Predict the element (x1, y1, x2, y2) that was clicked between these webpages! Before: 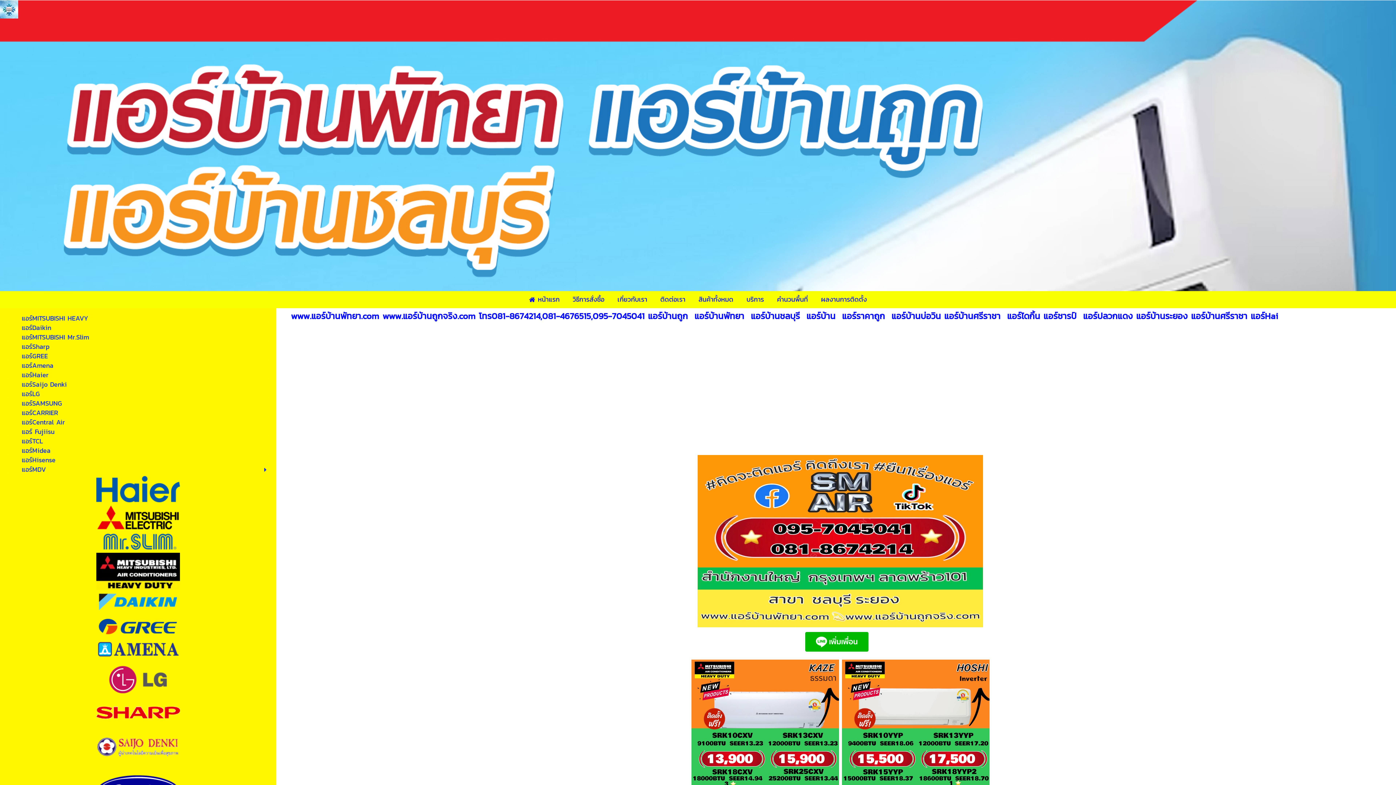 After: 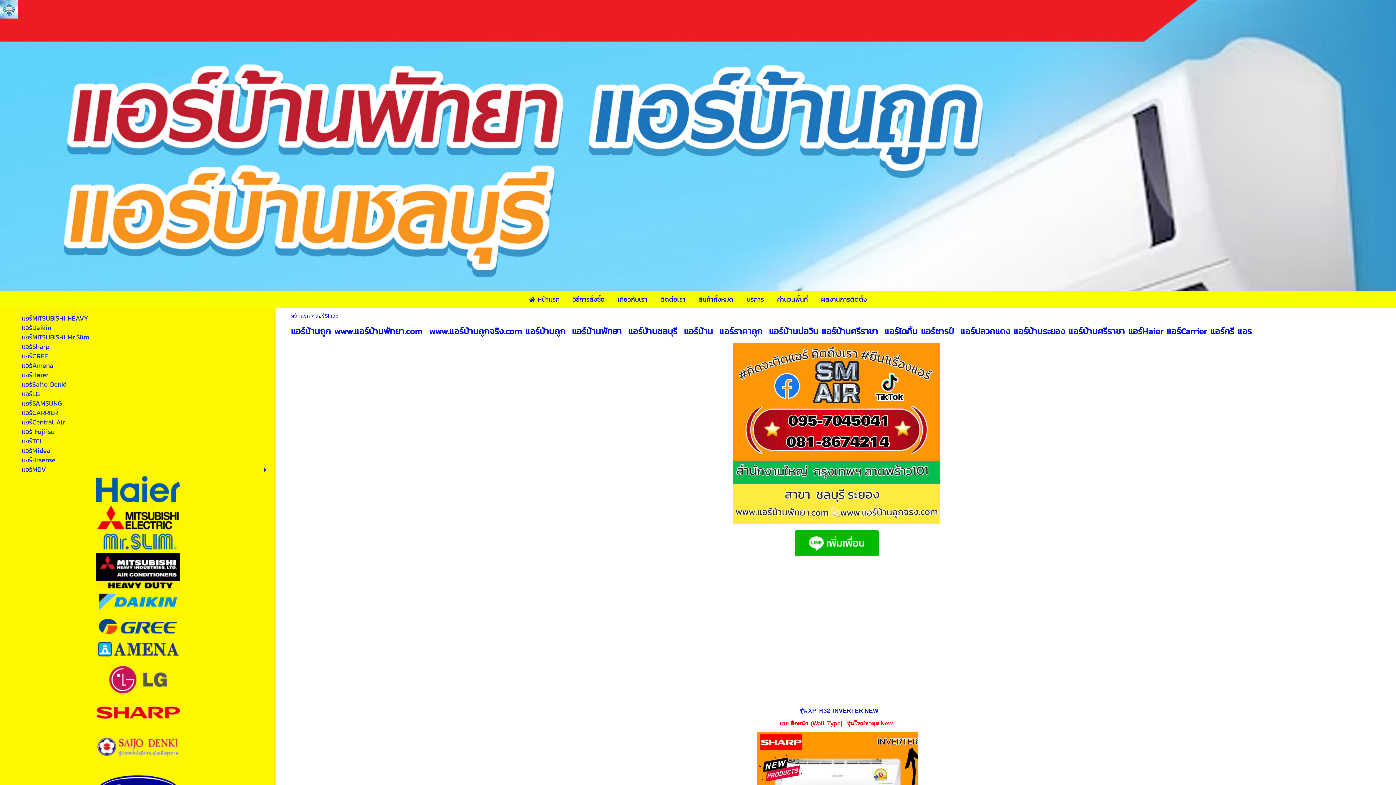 Action: bbox: (21, 342, 232, 350) label: แอร์Sharp